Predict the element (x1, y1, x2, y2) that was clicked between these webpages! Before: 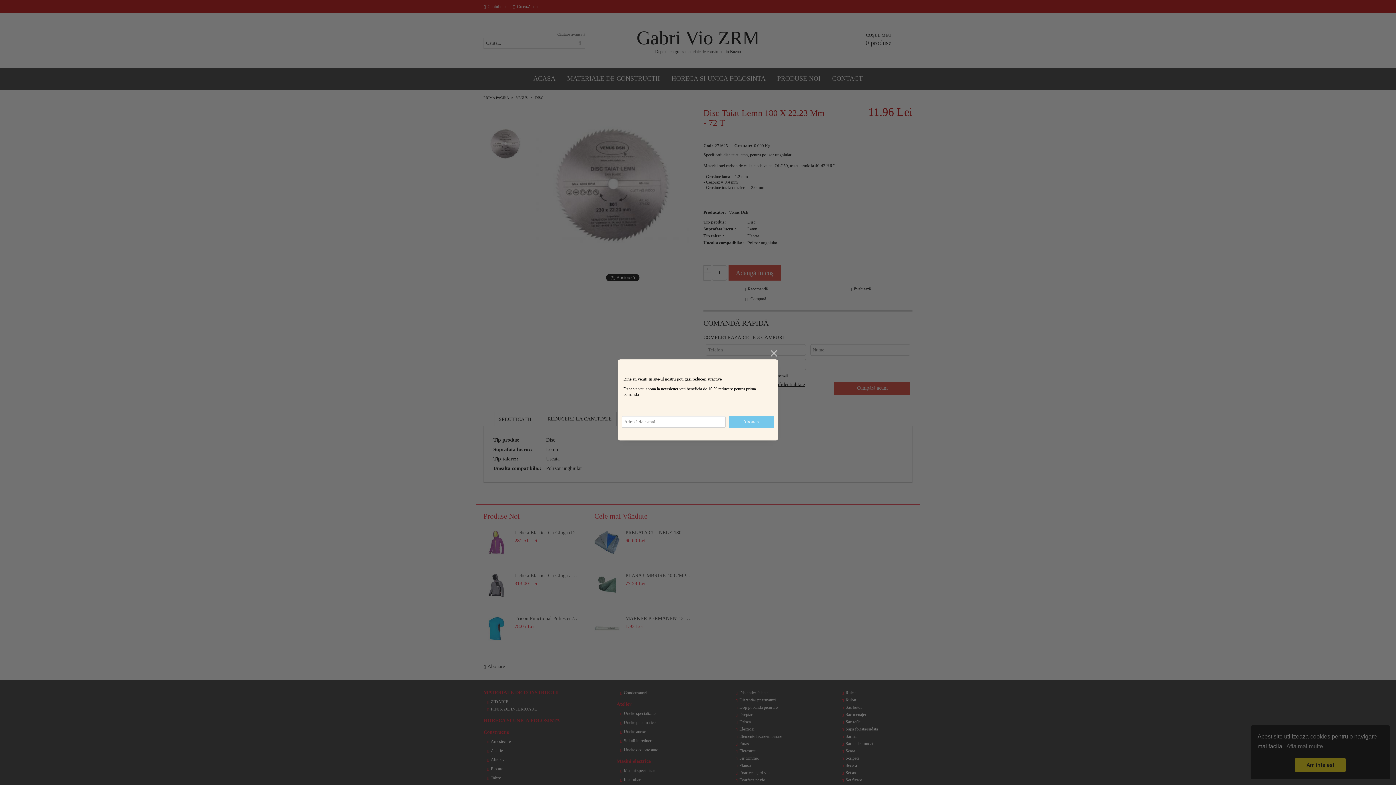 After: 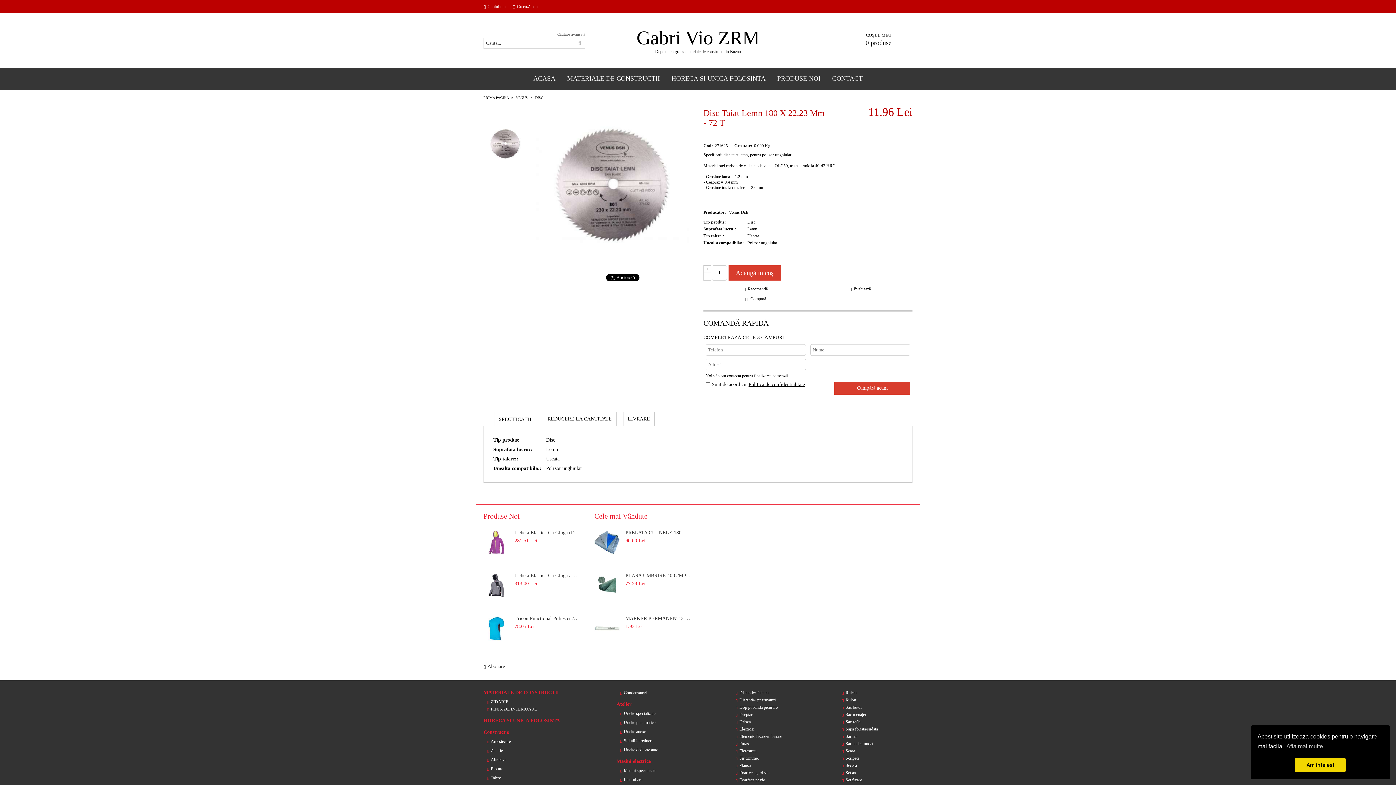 Action: label: close bbox: (769, 349, 778, 358)